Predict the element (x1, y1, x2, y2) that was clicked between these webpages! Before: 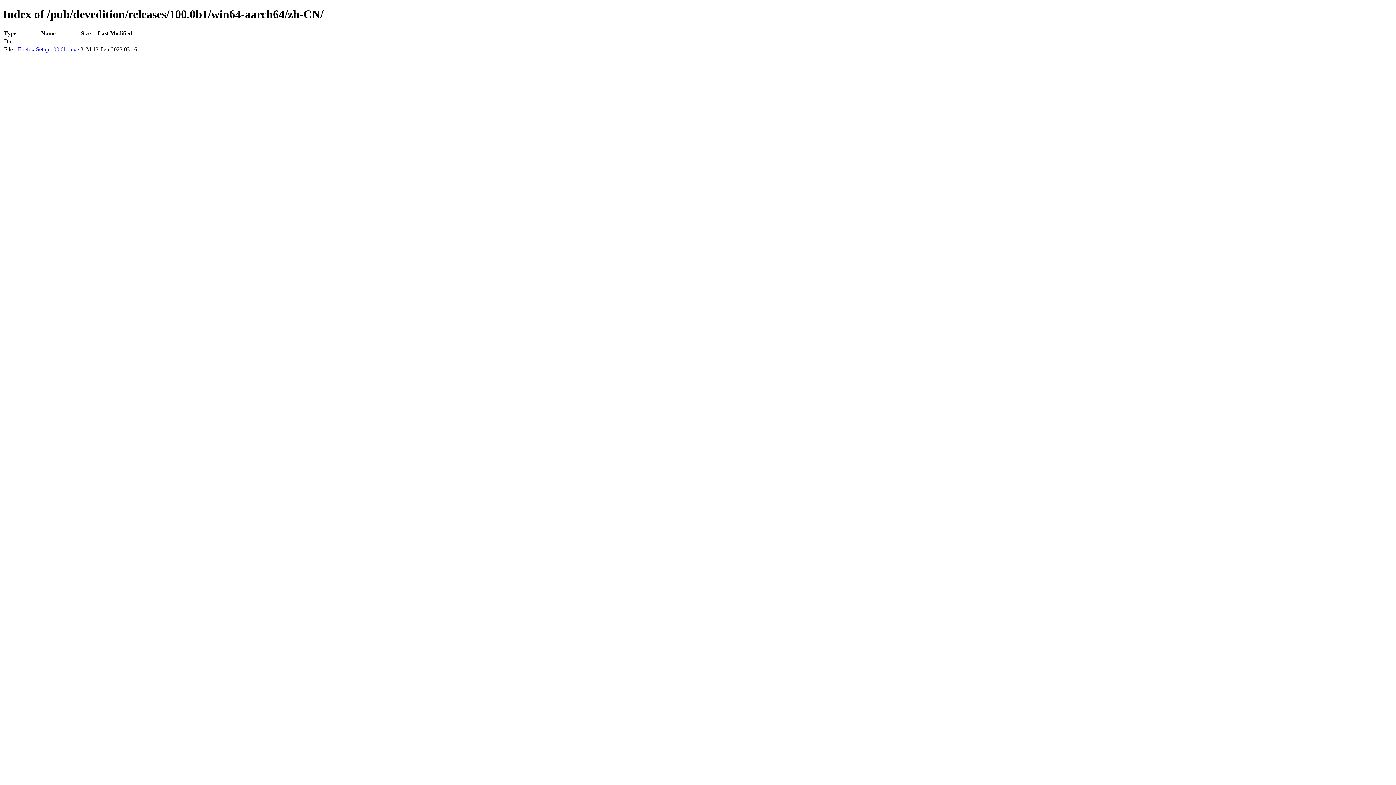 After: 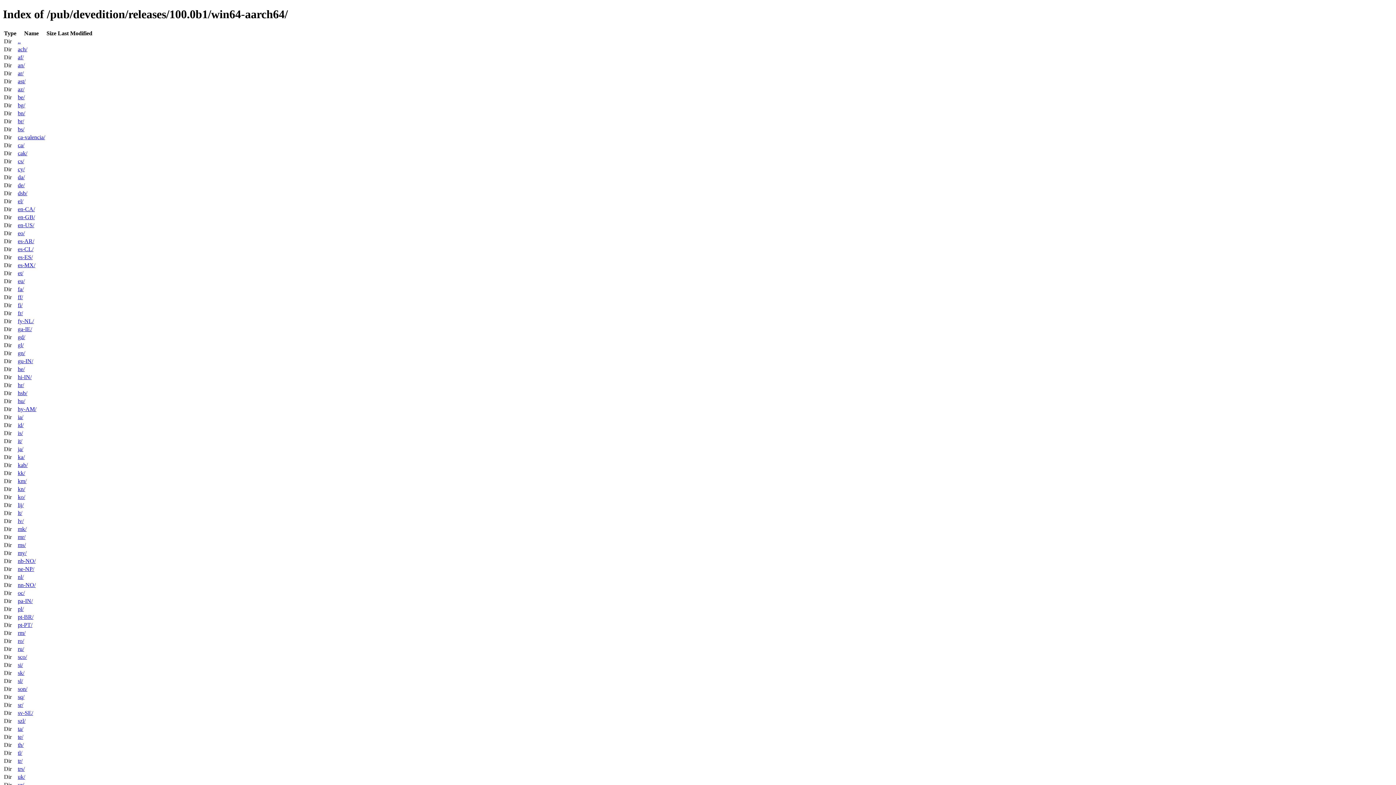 Action: label: .. bbox: (17, 38, 20, 44)